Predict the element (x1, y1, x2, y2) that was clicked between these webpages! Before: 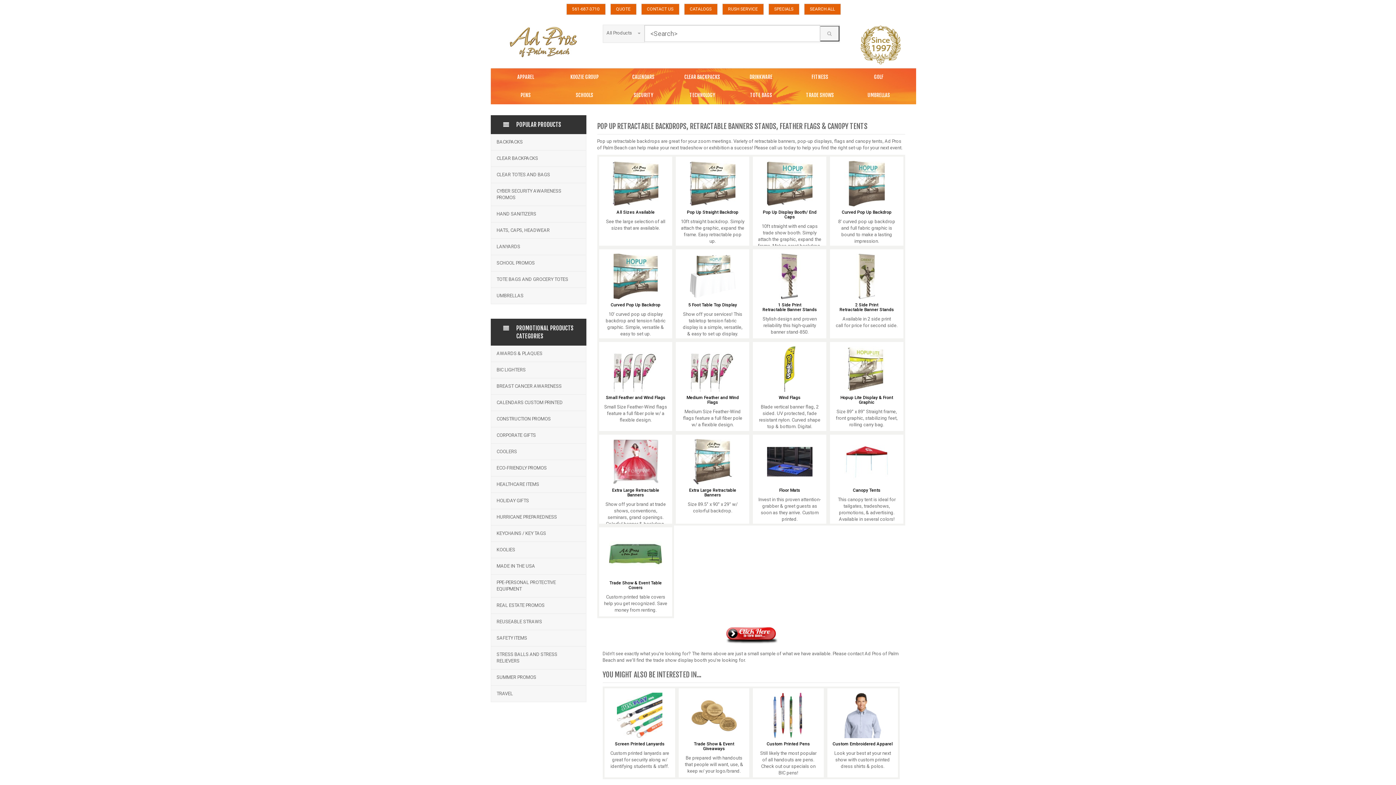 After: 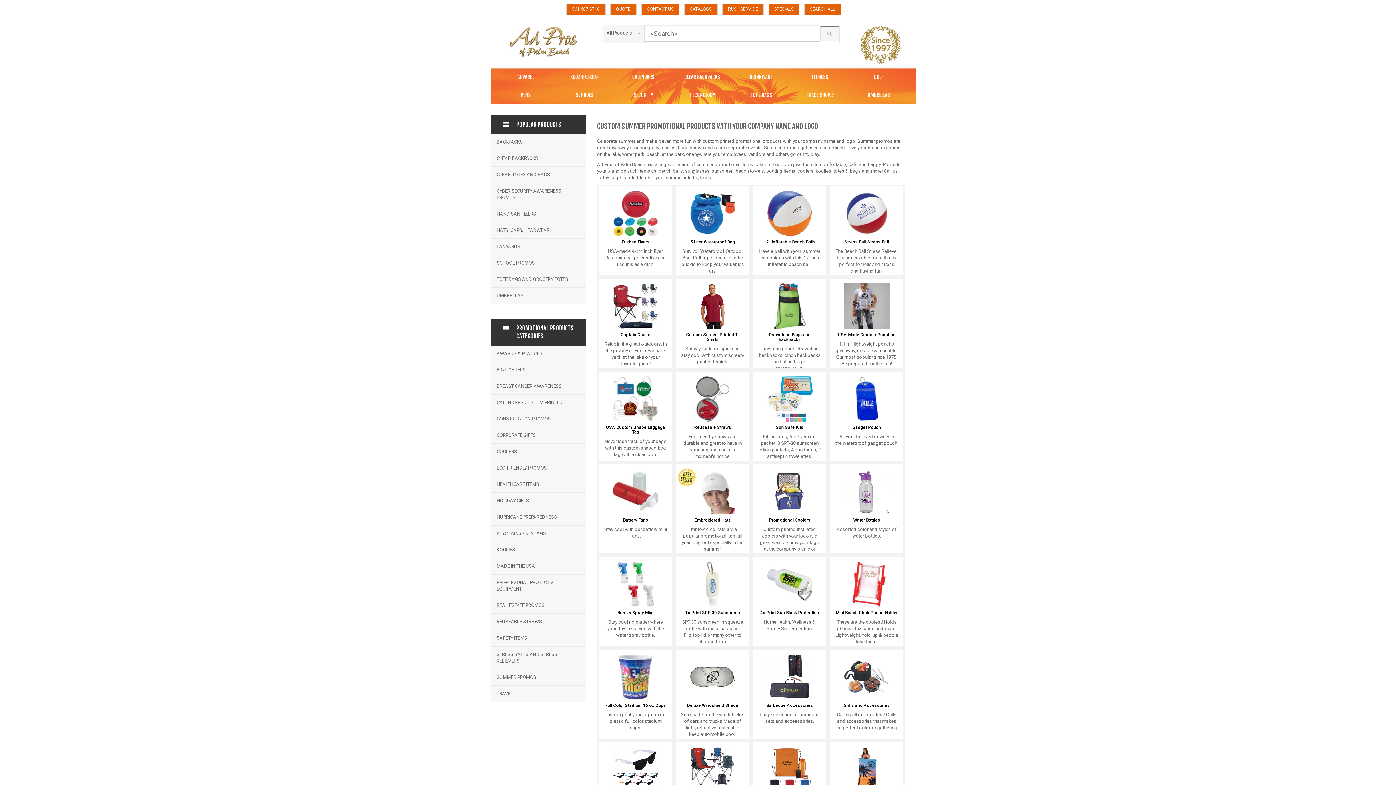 Action: label: SUMMER PROMOS bbox: (491, 669, 586, 685)